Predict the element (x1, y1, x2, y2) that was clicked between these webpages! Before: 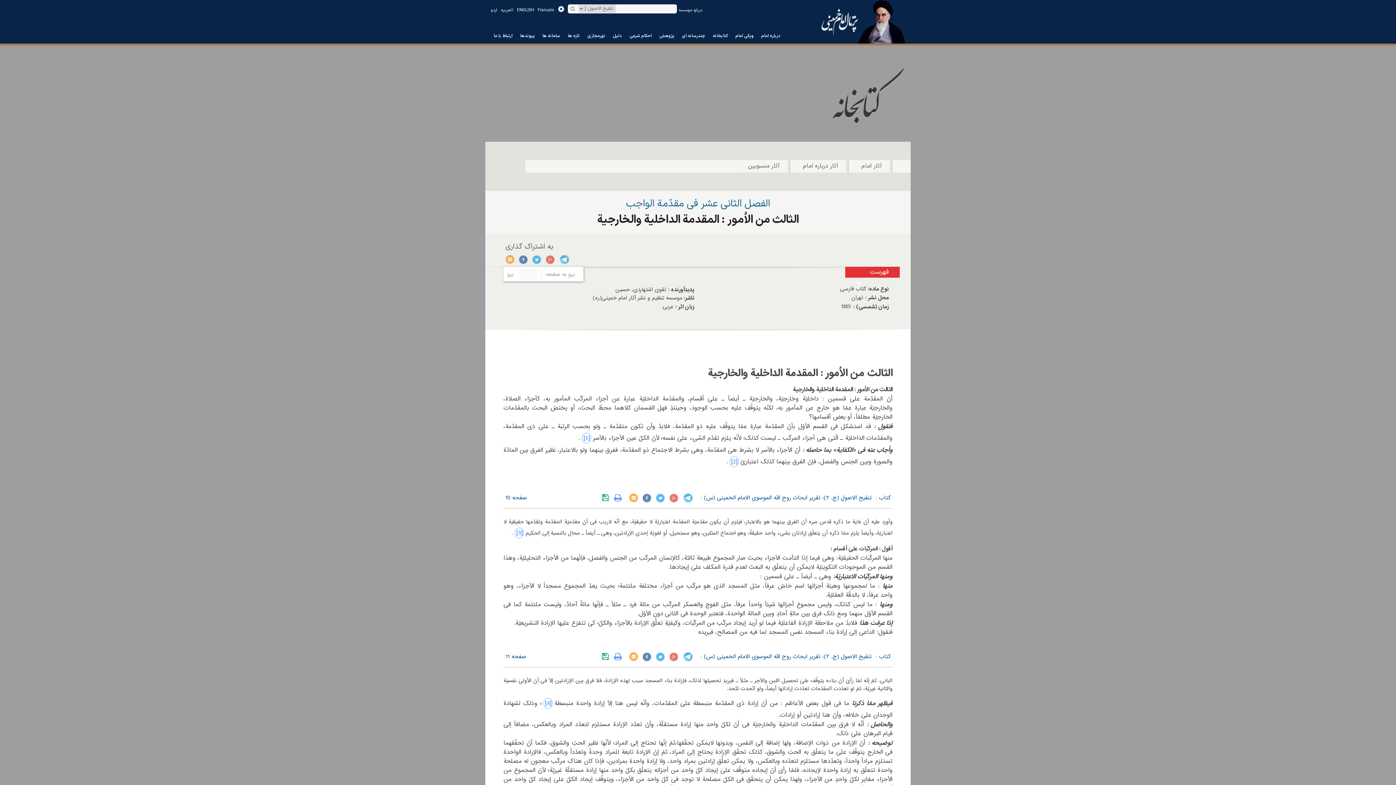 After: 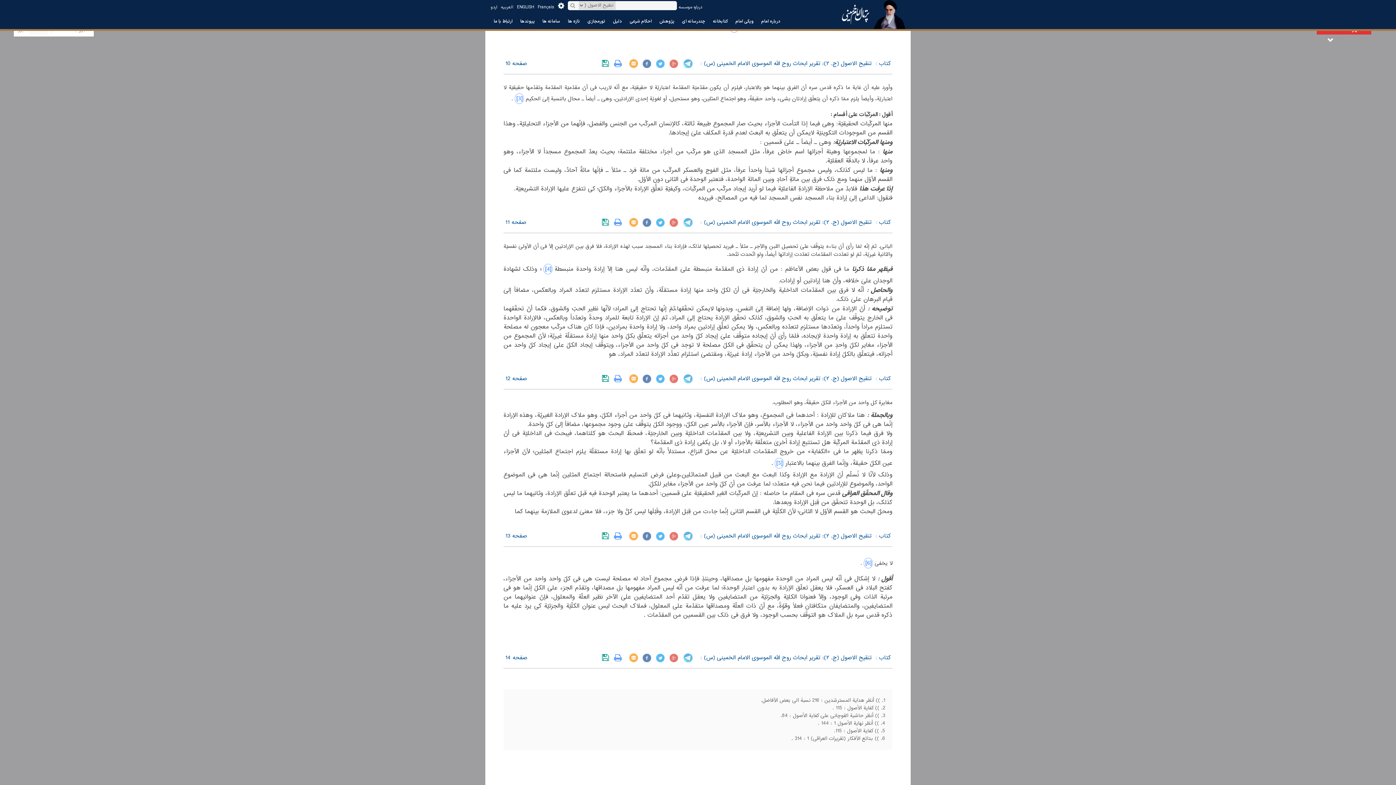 Action: label: ‎[2]‎ bbox: (728, 457, 740, 466)